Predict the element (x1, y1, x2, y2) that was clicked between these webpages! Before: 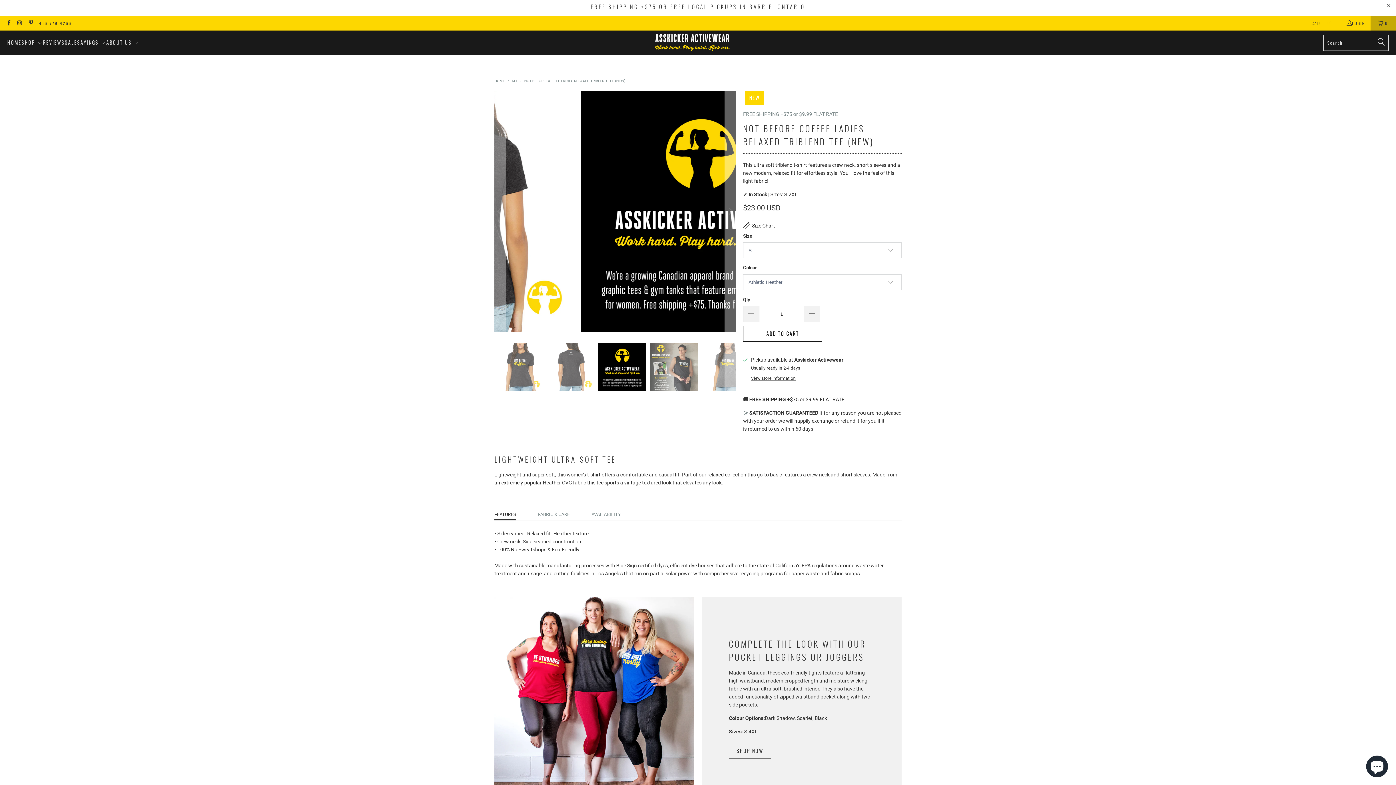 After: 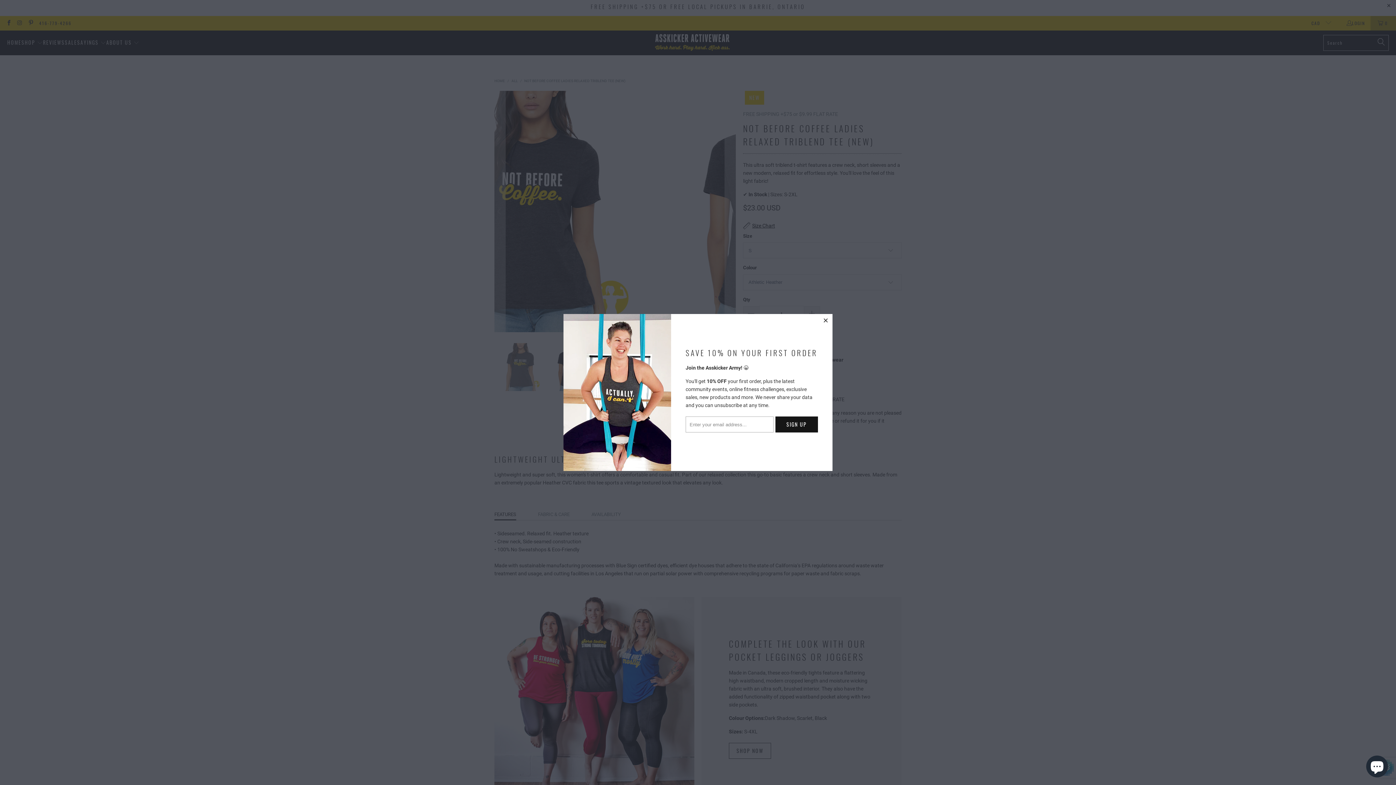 Action: label: 416-779-4266 bbox: (39, 19, 71, 27)